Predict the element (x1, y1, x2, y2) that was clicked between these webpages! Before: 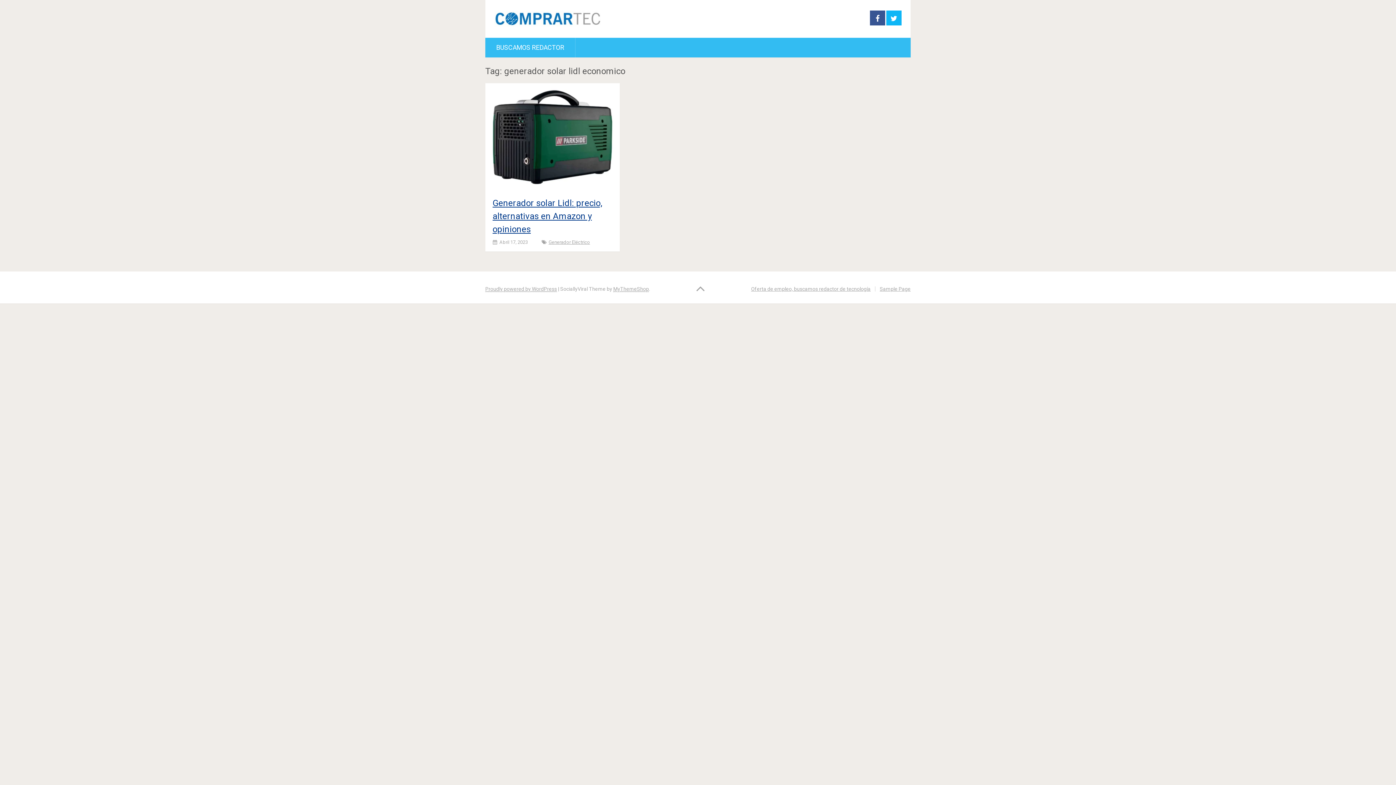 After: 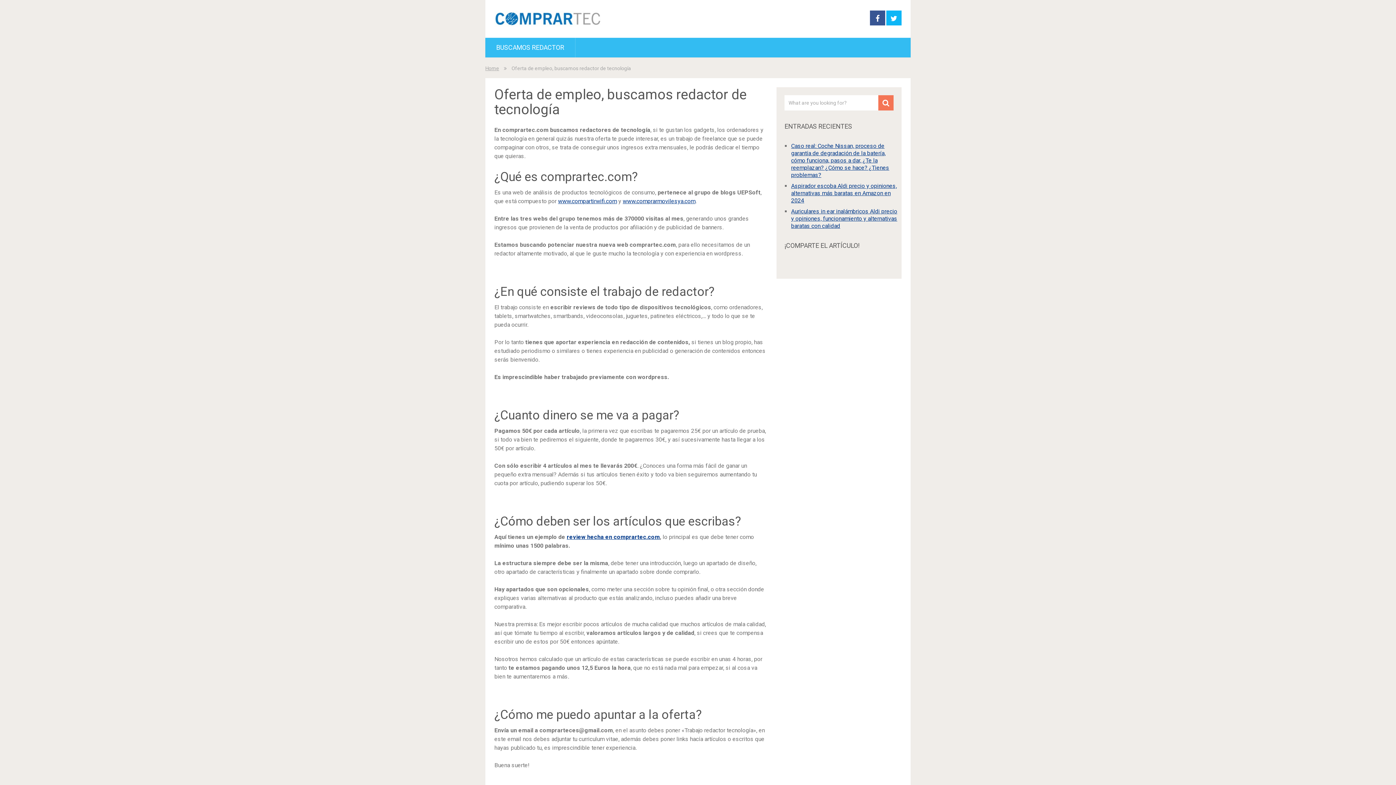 Action: bbox: (485, 37, 575, 57) label: BUSCAMOS REDACTOR